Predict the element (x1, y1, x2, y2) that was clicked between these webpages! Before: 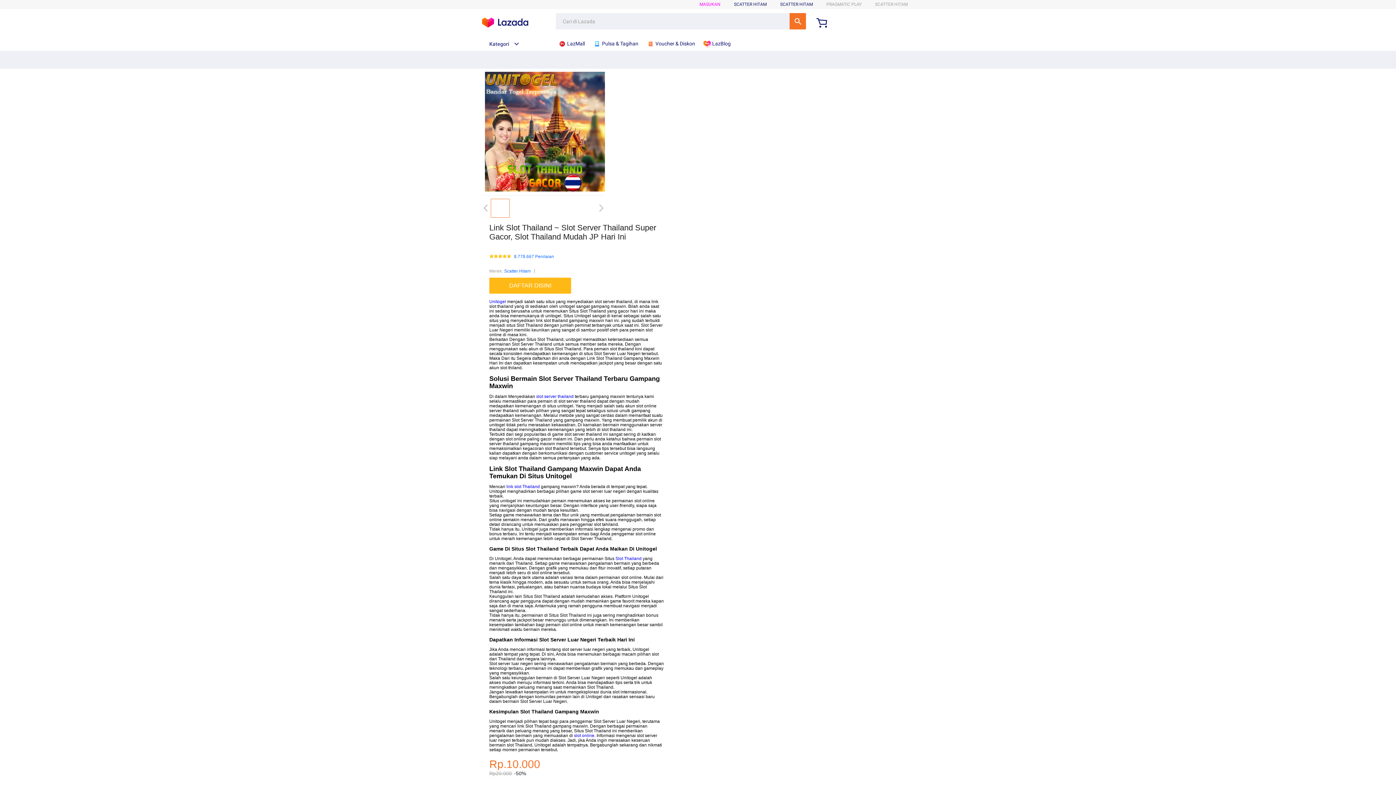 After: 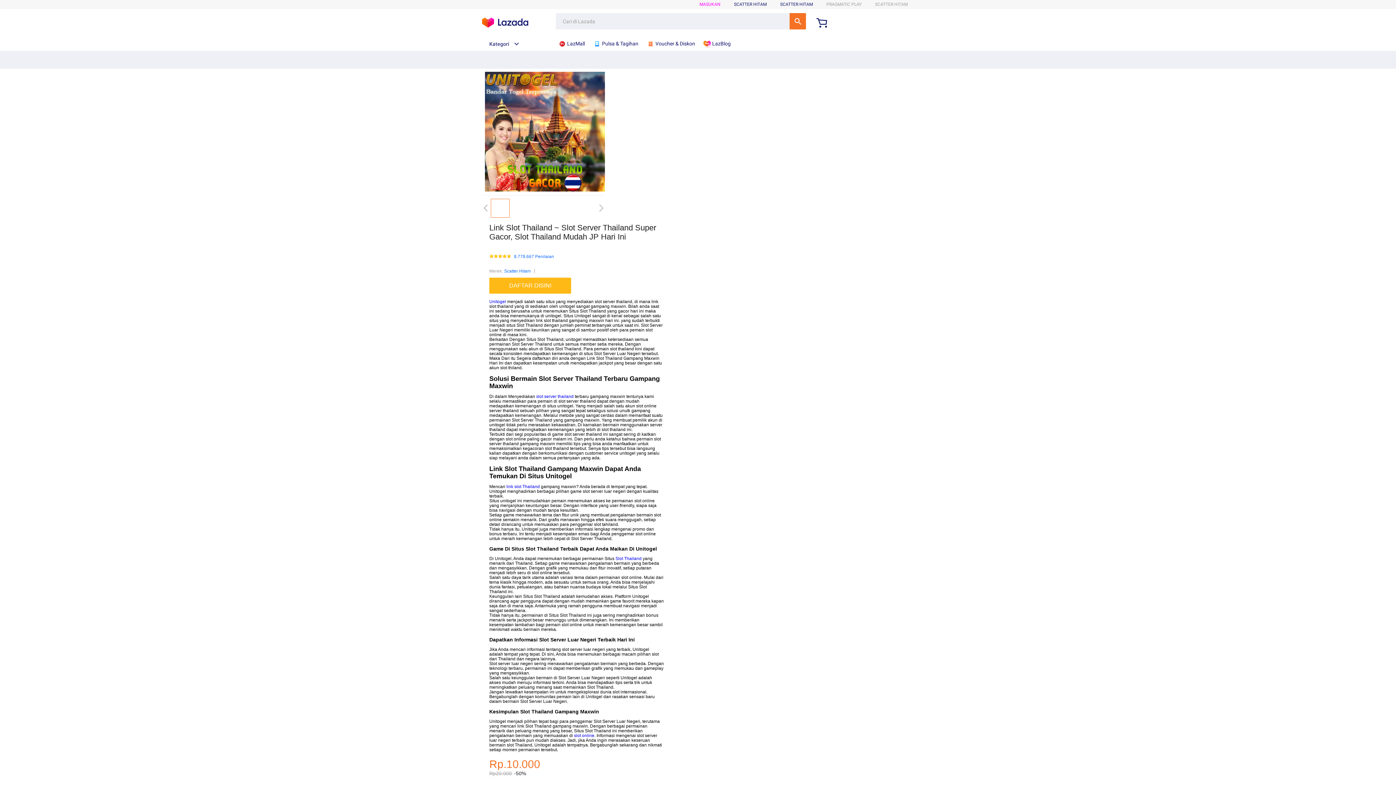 Action: label:  Voucher & Diskon bbox: (646, 36, 698, 50)